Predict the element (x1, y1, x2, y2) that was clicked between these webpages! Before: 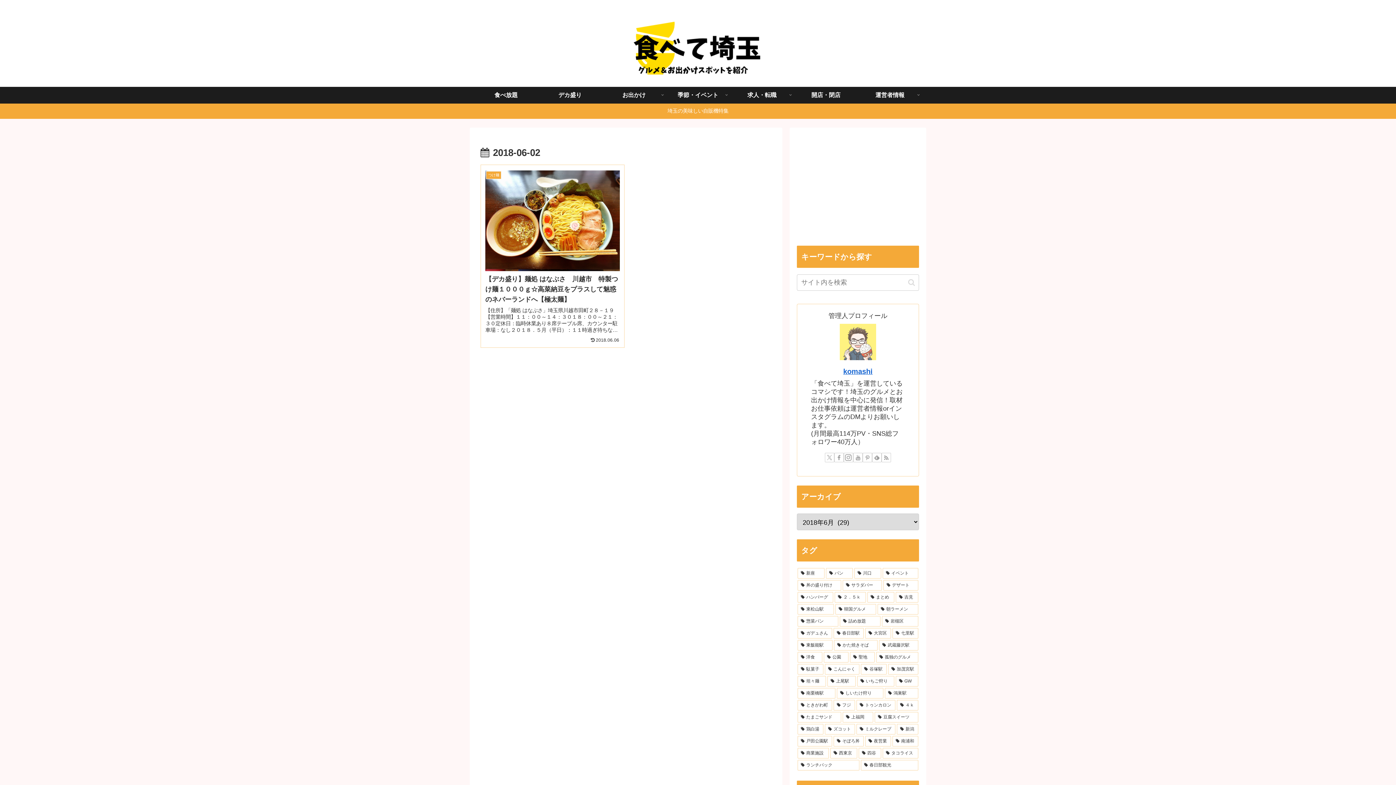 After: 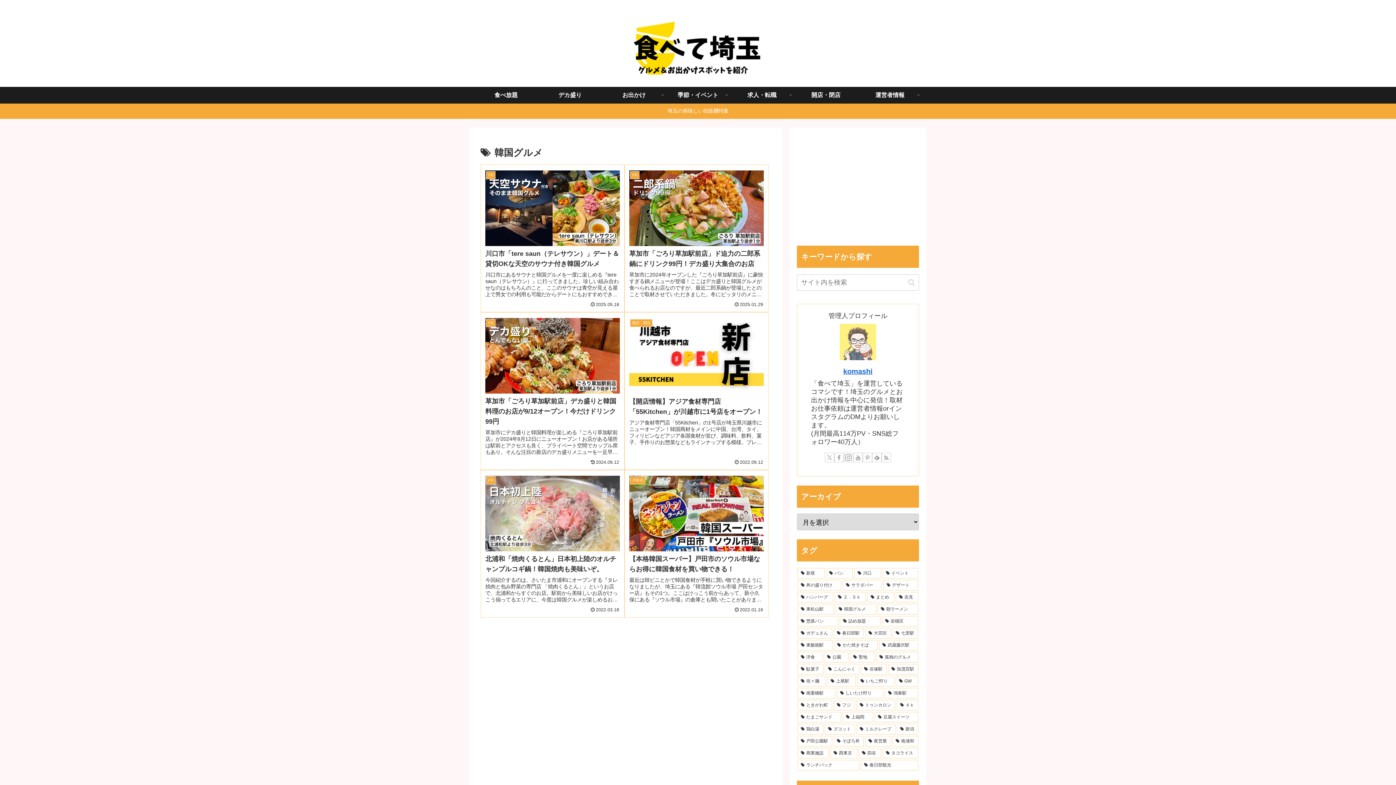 Action: label: 韓国グルメ (6個の項目) bbox: (835, 604, 876, 615)